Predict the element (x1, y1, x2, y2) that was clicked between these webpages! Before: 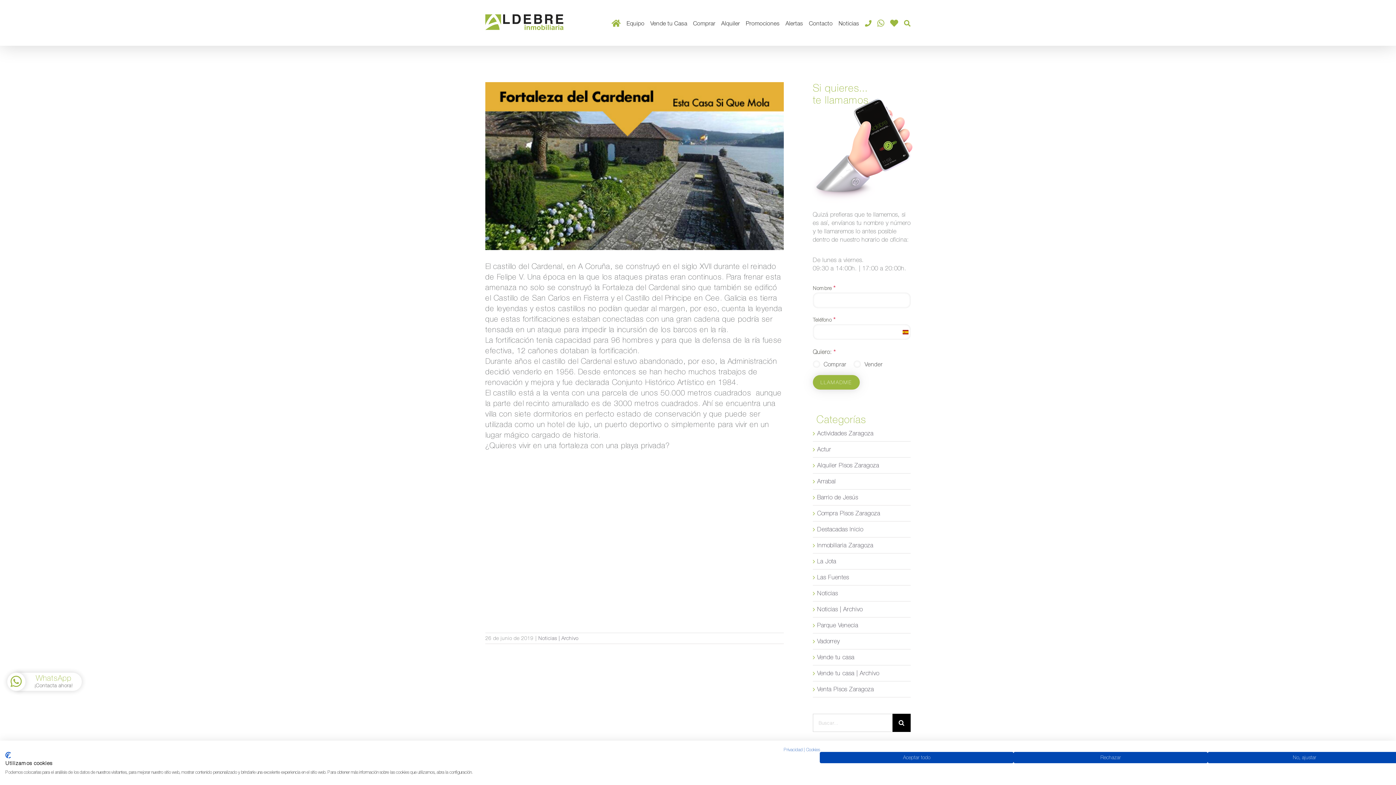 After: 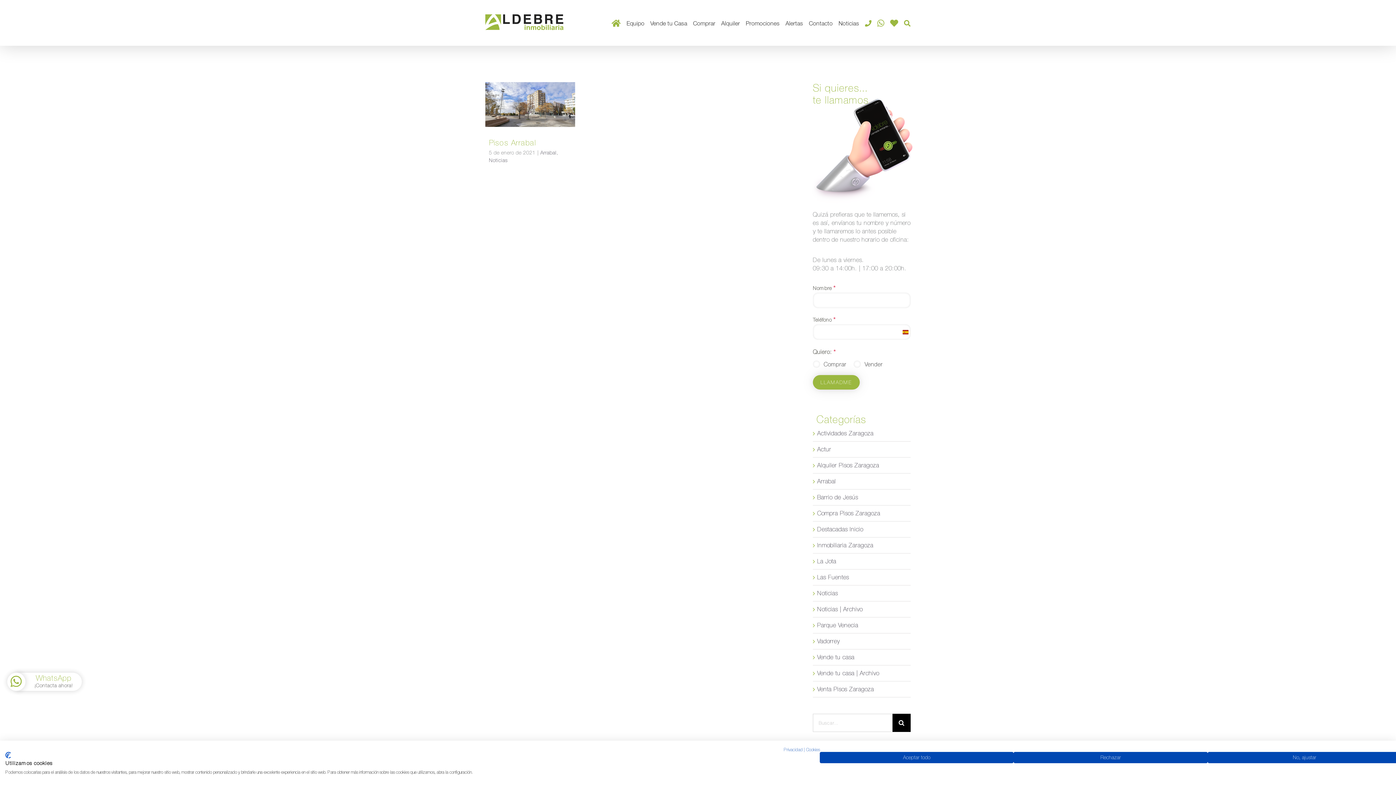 Action: bbox: (817, 477, 907, 485) label: Arrabal